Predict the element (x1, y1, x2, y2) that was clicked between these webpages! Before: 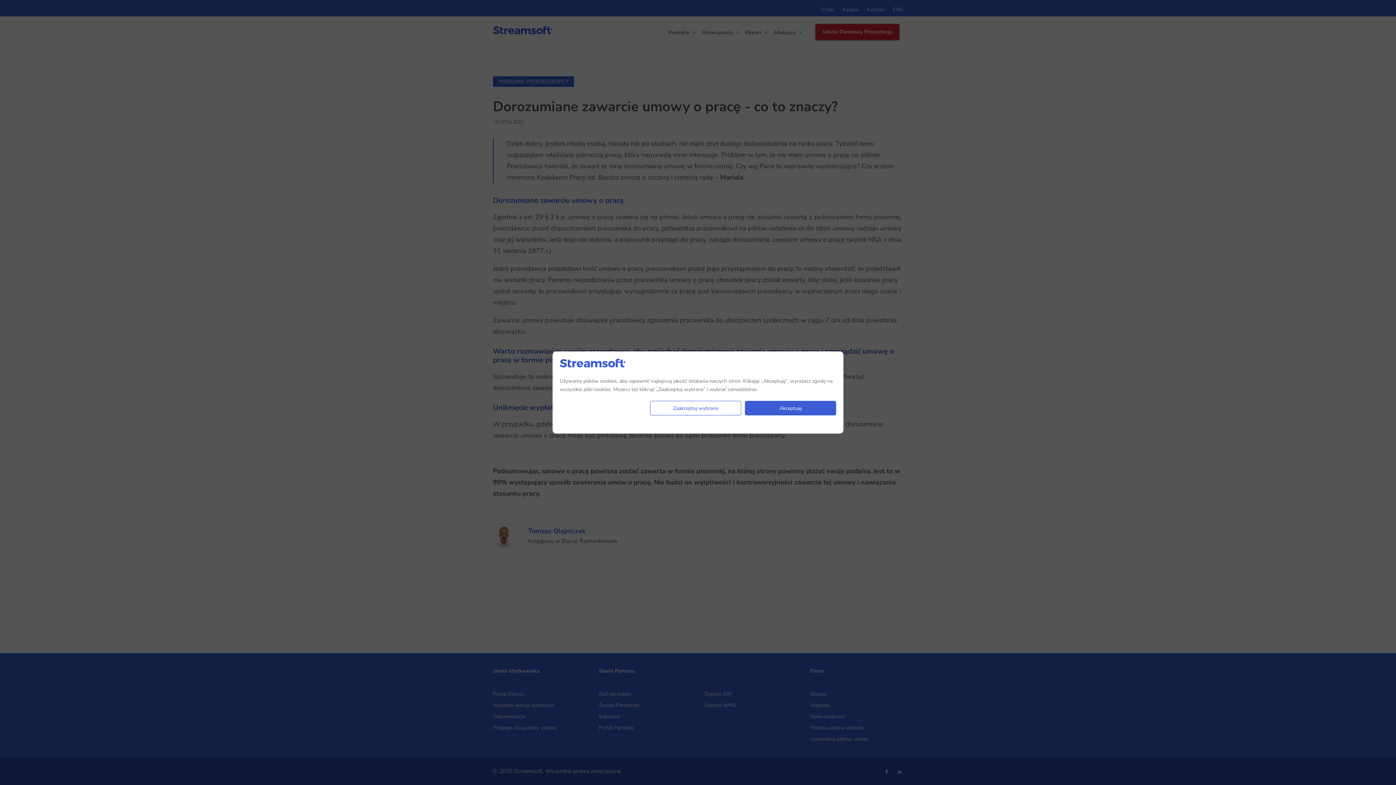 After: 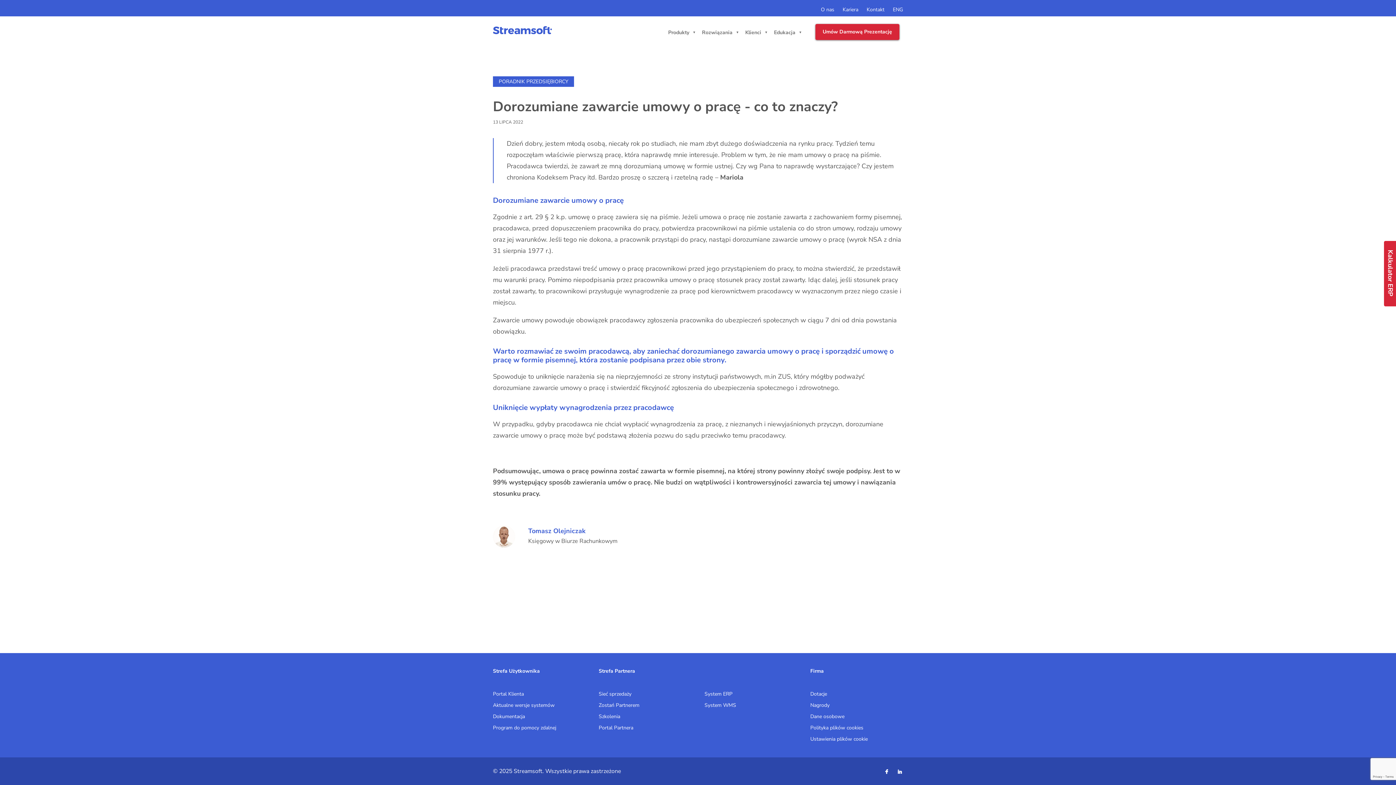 Action: bbox: (745, 401, 836, 415) label: Akceptuję